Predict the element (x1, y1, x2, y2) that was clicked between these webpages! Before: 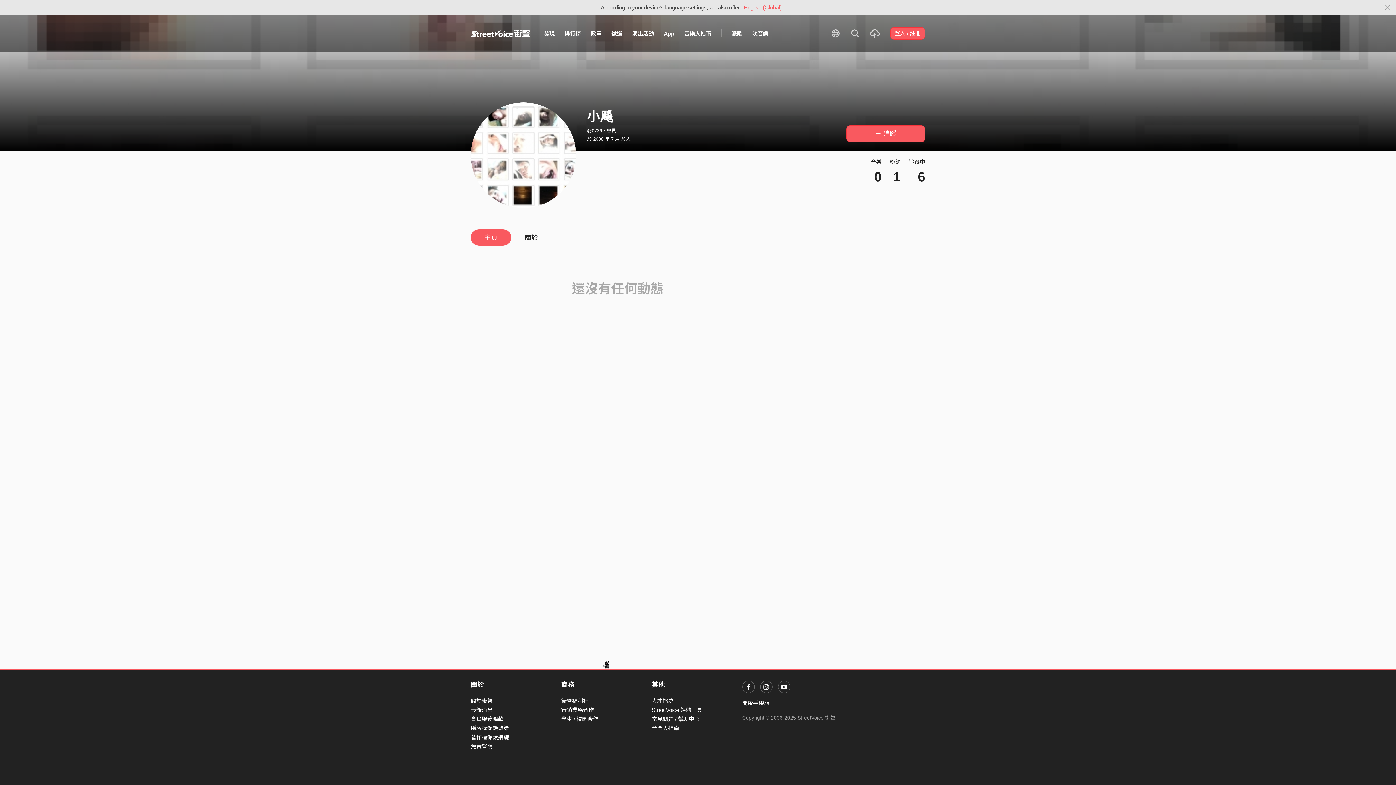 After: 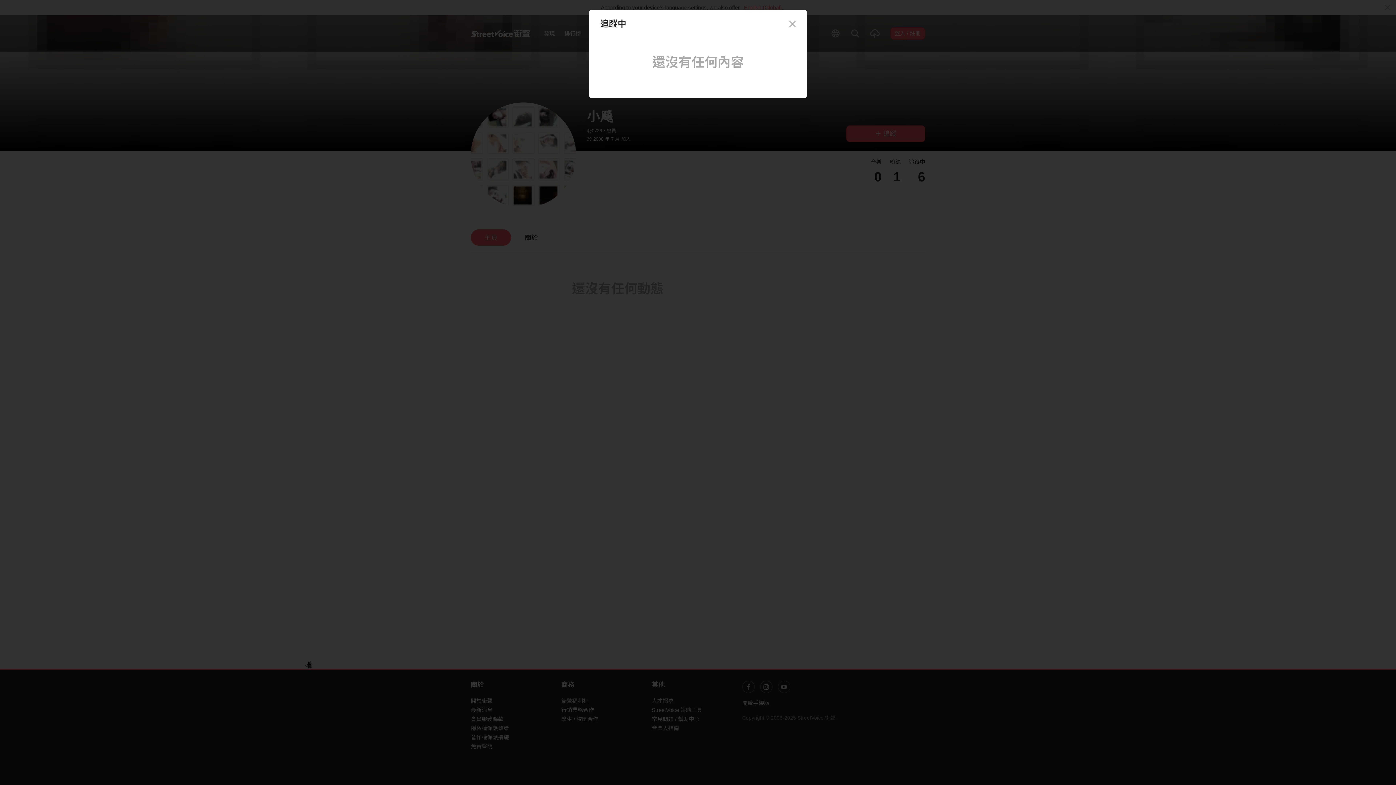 Action: bbox: (909, 168, 925, 185) label: 6